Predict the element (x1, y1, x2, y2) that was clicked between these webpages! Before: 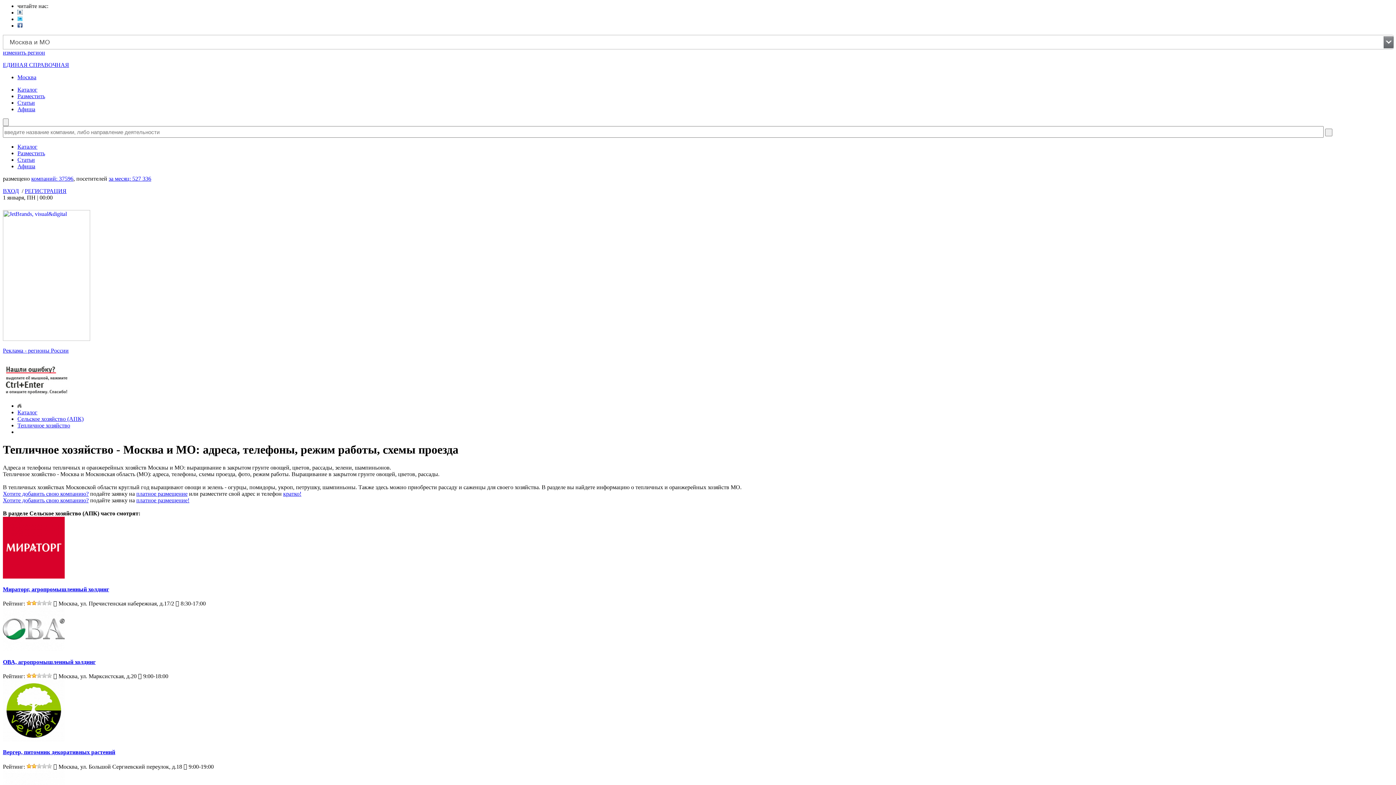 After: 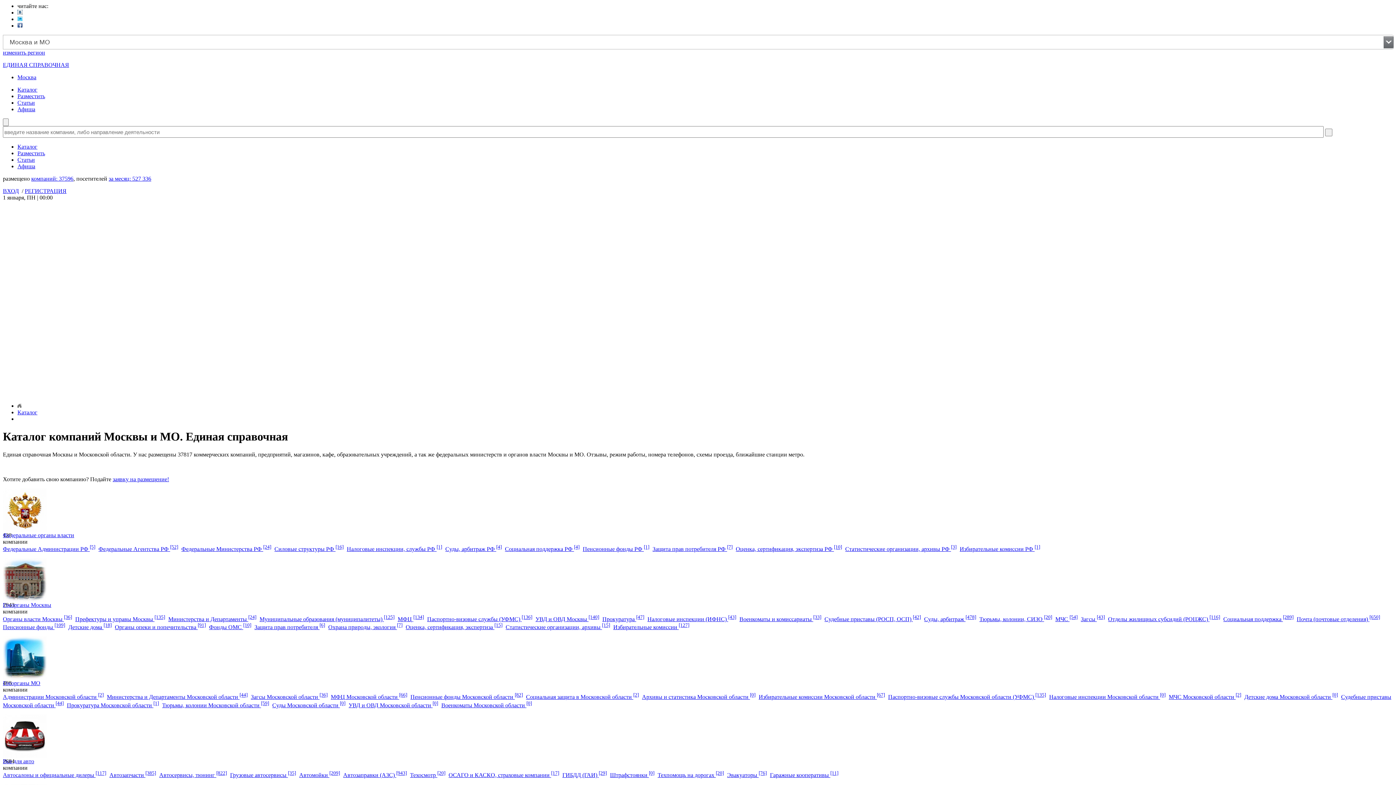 Action: bbox: (17, 86, 37, 92) label: Каталог